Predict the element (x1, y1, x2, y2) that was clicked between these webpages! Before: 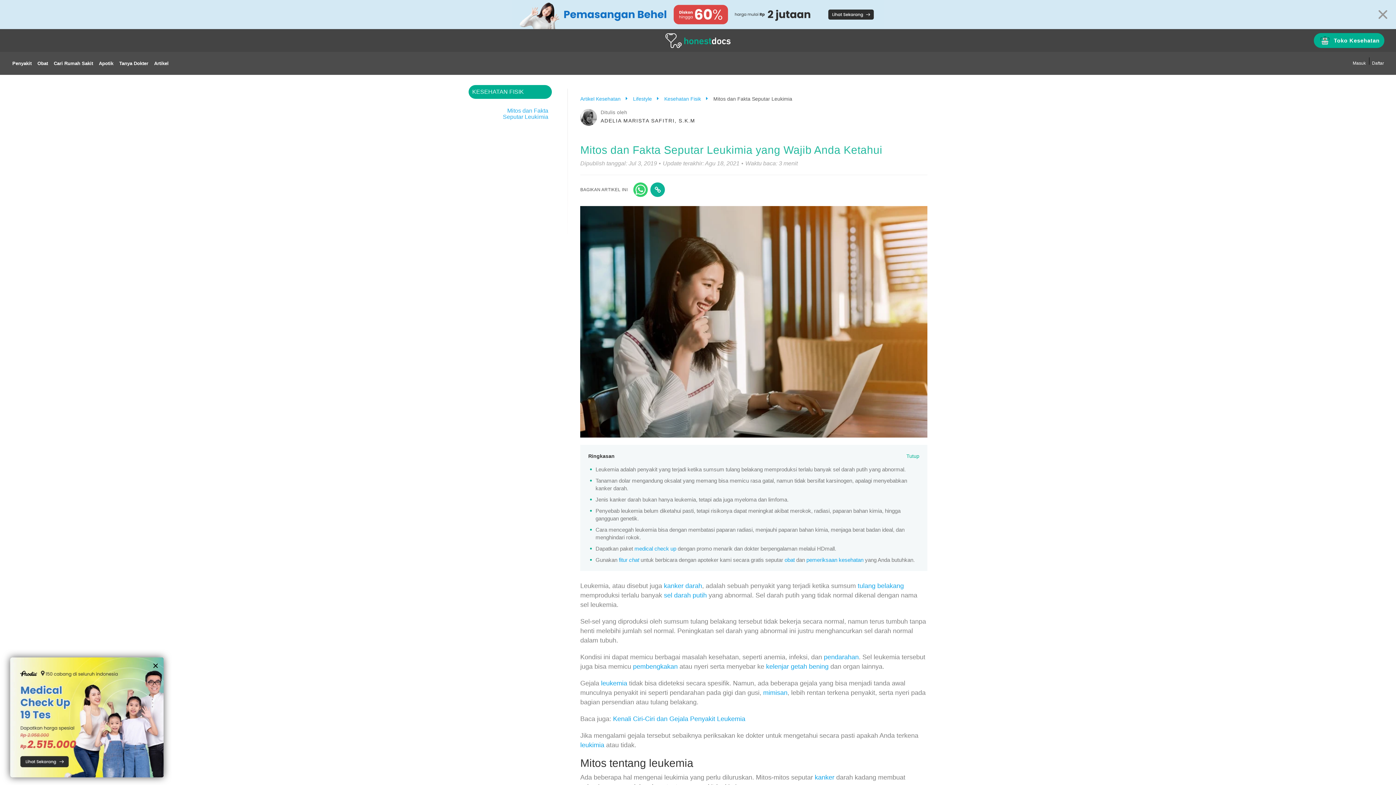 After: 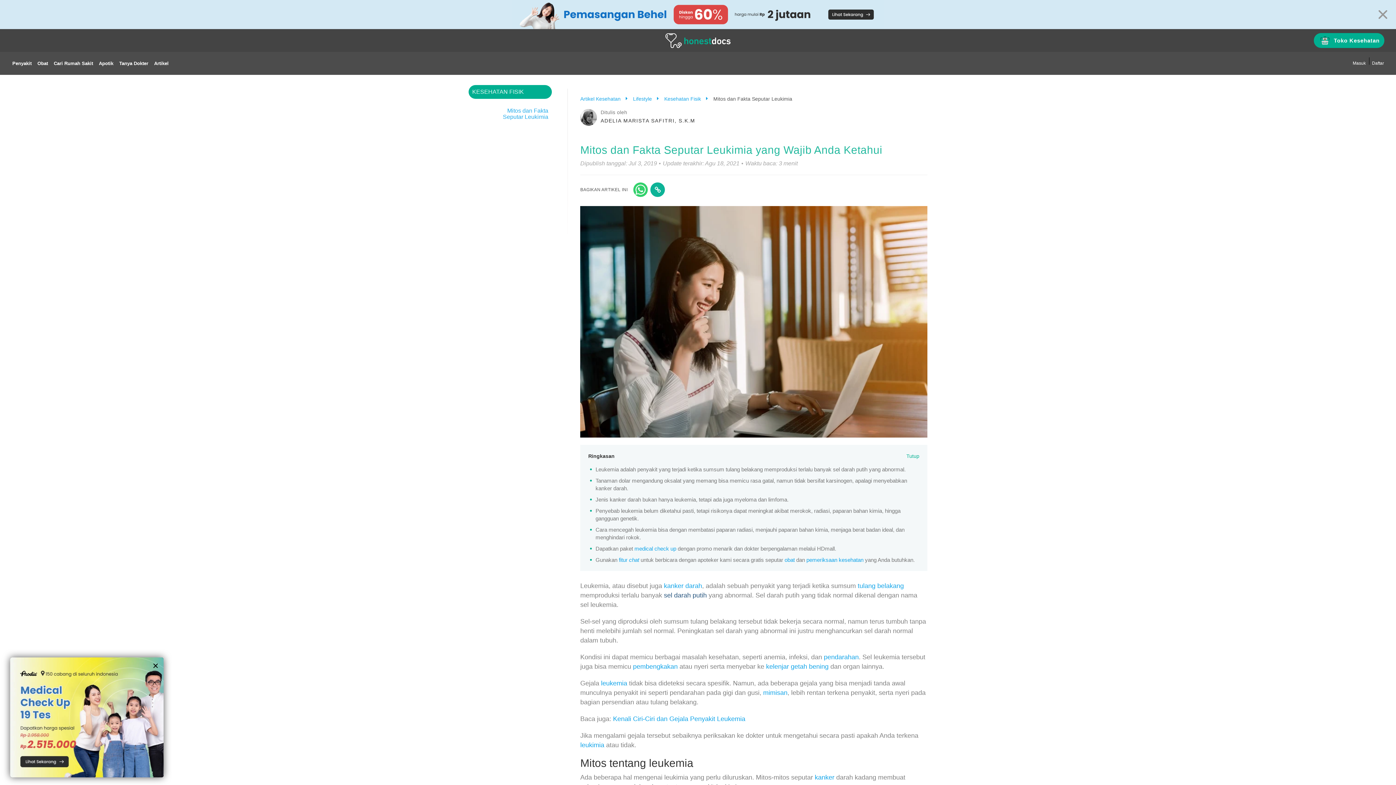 Action: label: sel darah putih bbox: (664, 591, 706, 599)